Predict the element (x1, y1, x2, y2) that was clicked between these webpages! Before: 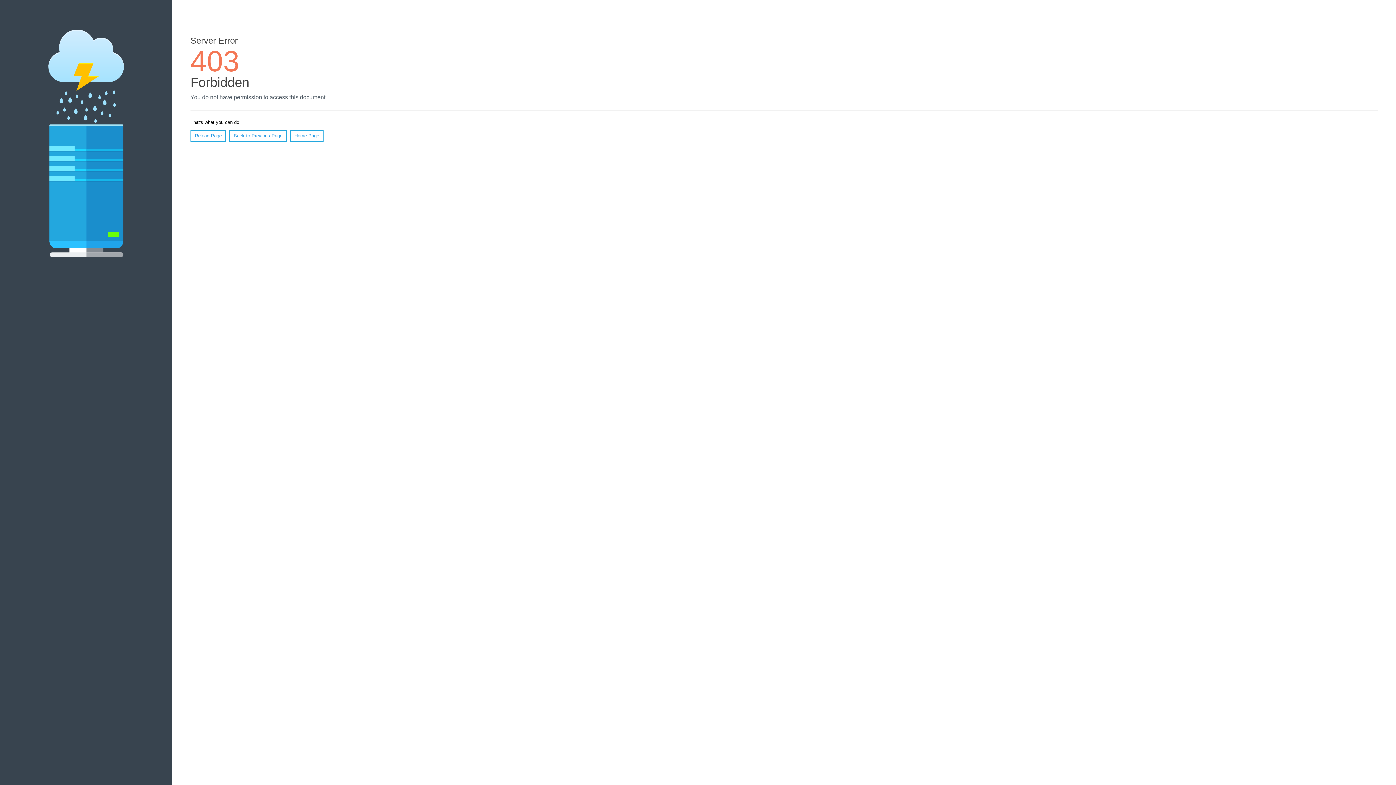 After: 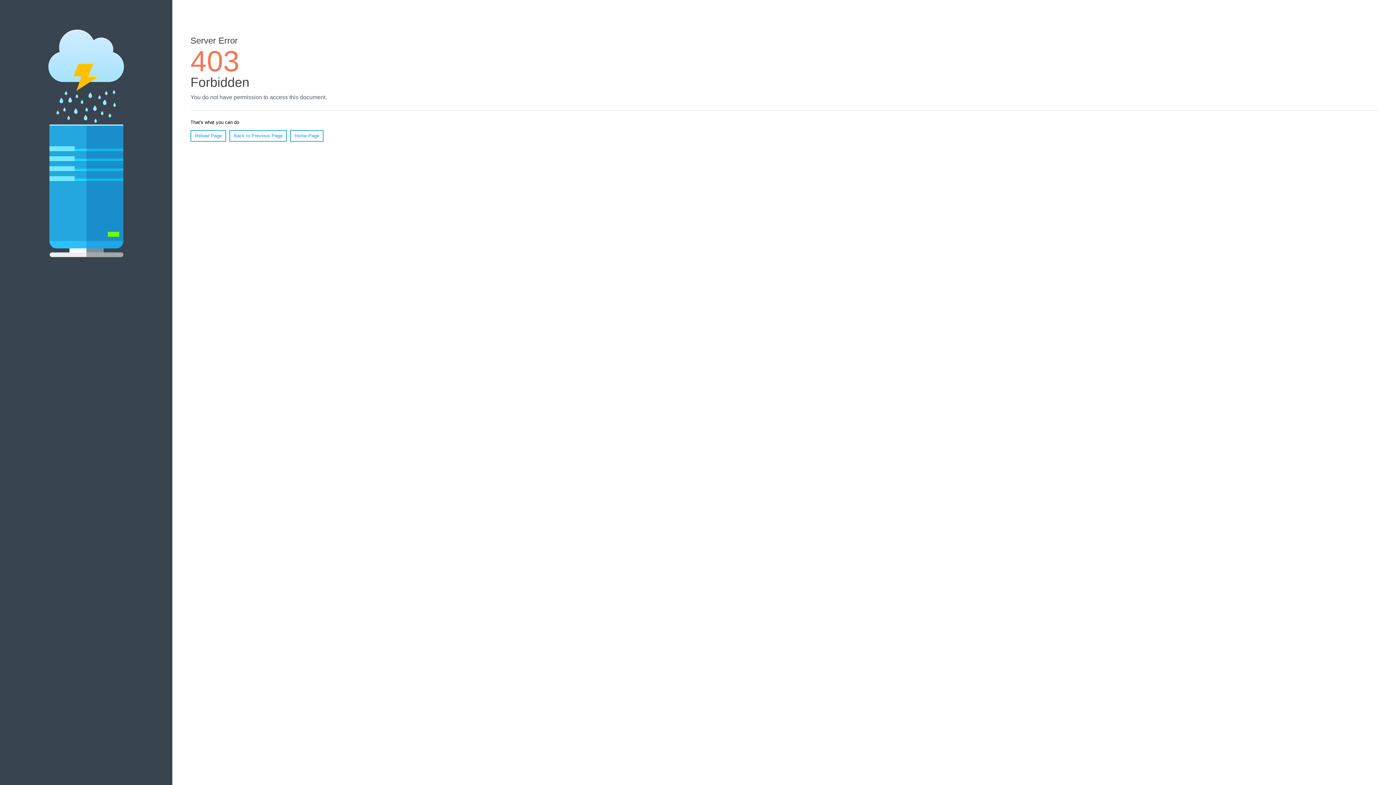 Action: bbox: (290, 130, 323, 141) label: Home Page